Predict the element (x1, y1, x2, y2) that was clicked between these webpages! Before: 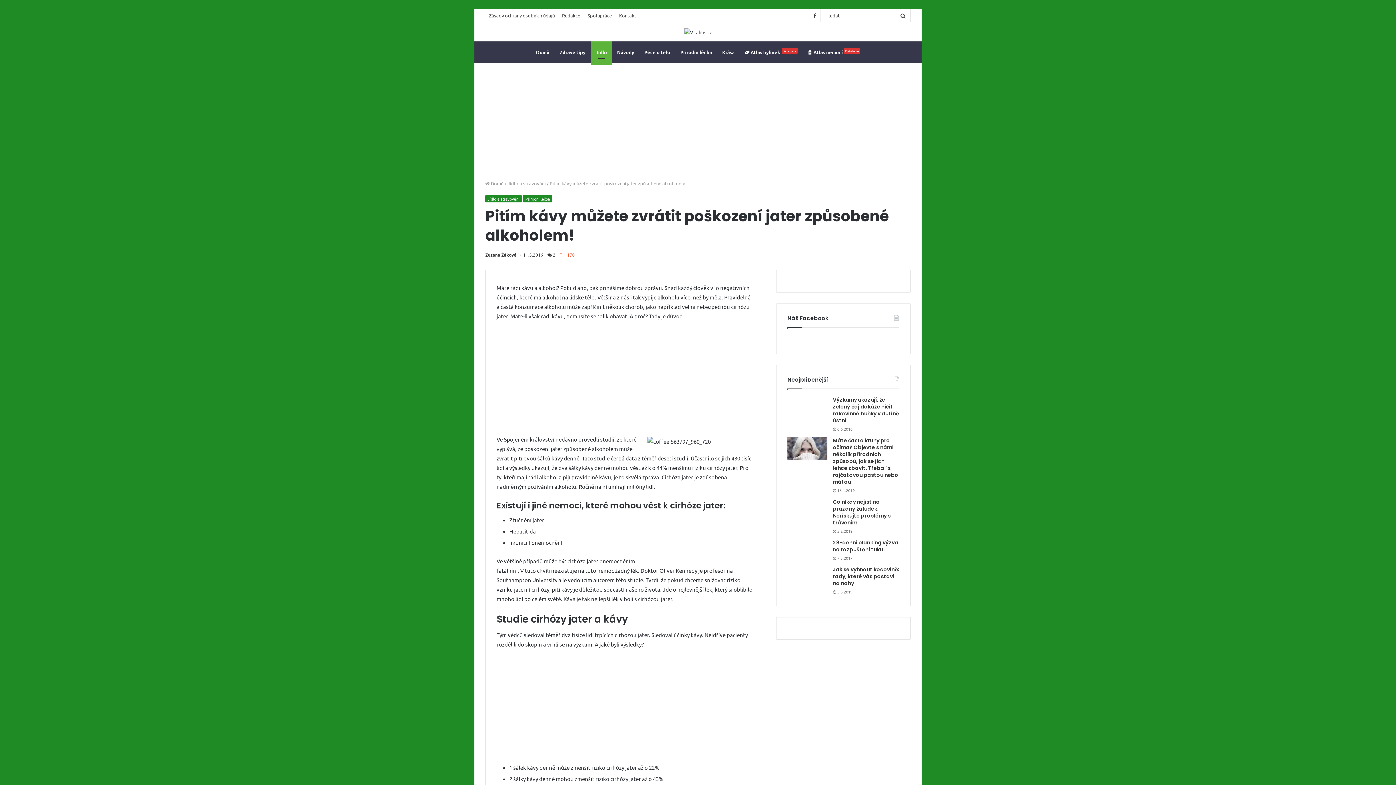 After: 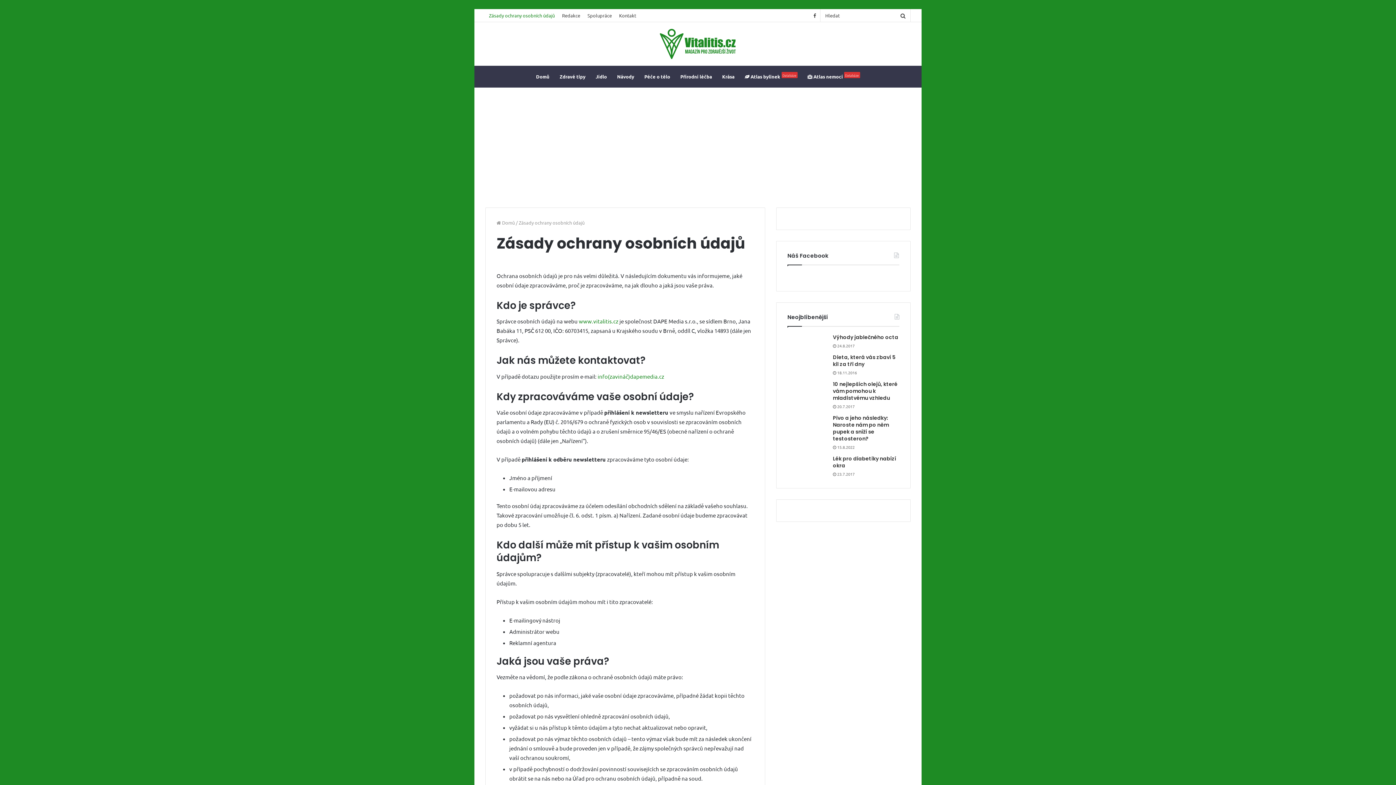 Action: bbox: (485, 9, 558, 21) label: Zásady ochrany osobních údajů